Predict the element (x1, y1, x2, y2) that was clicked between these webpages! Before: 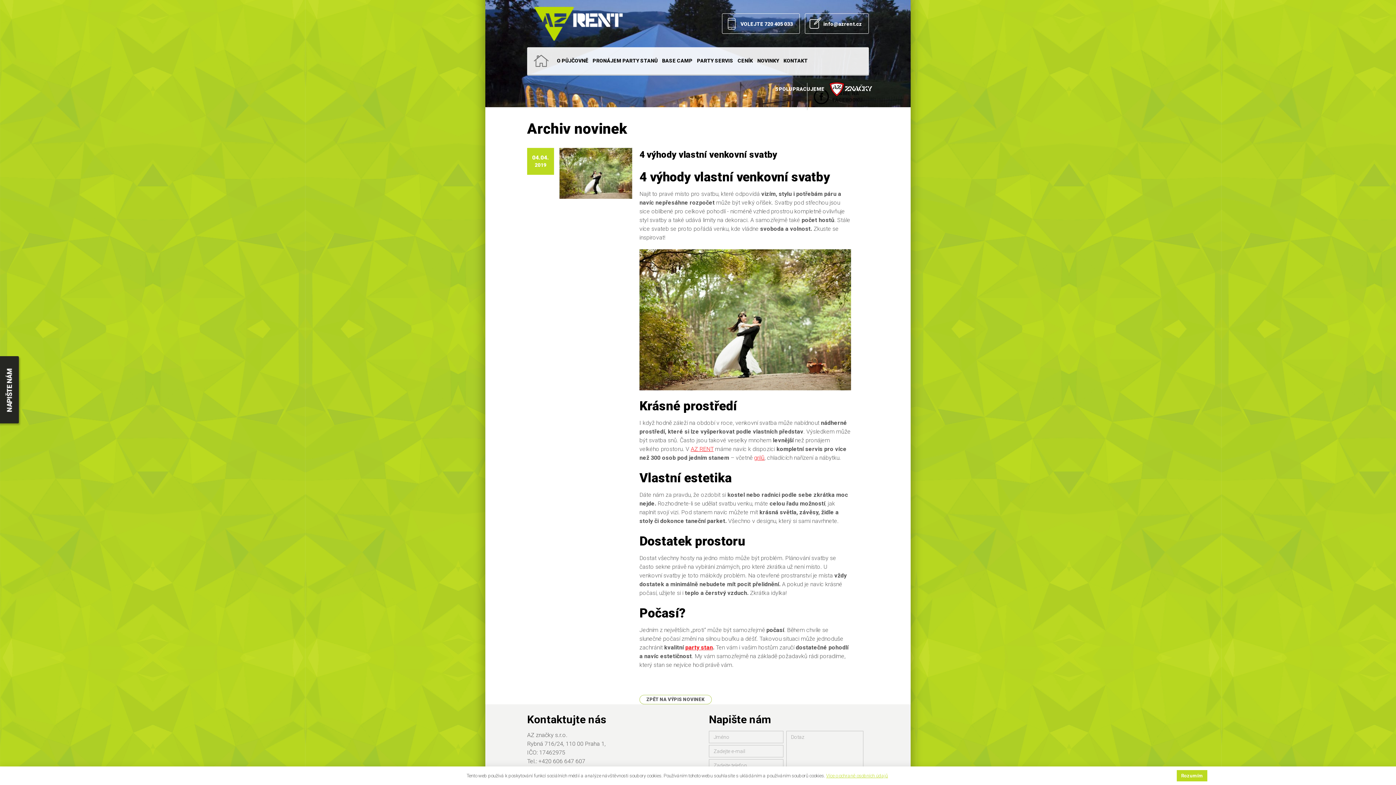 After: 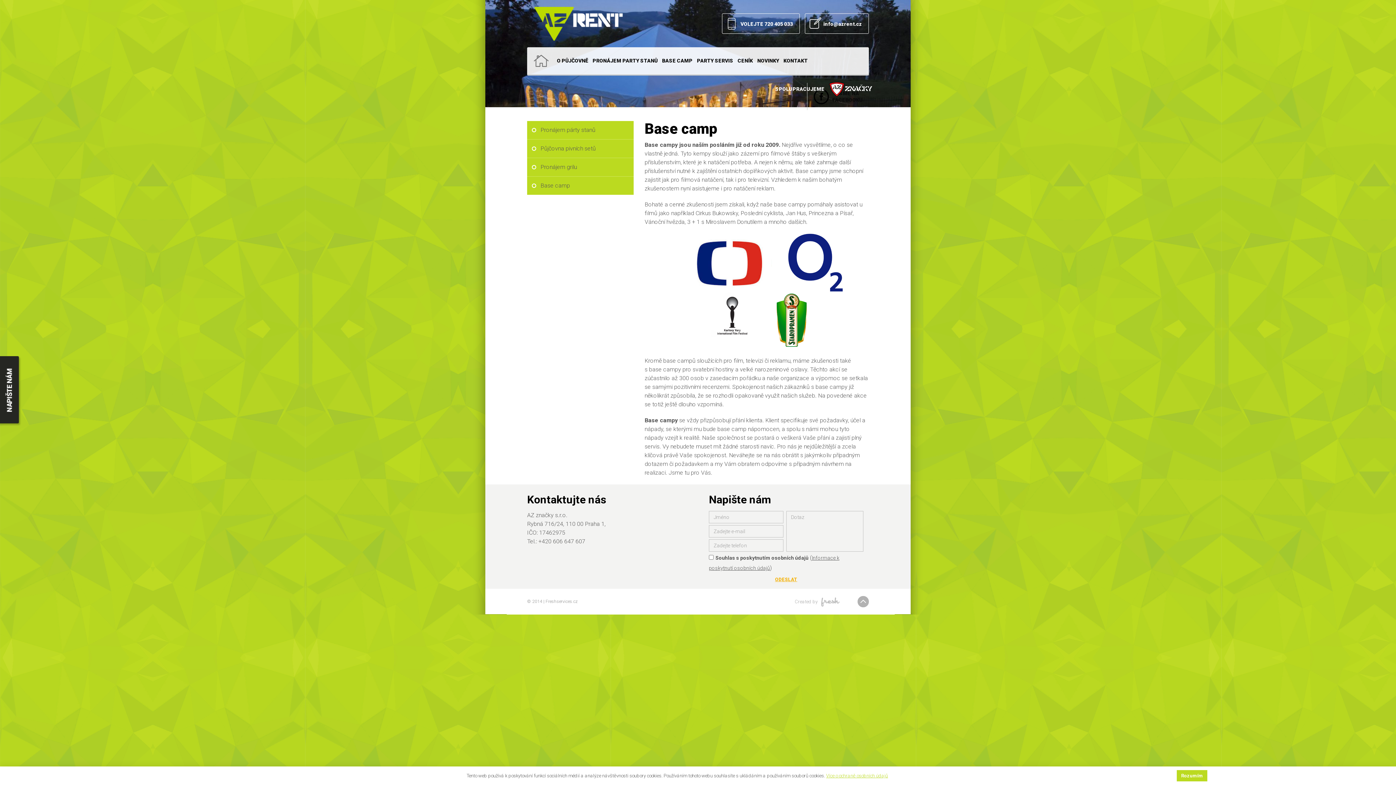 Action: label: BASE CAMP bbox: (660, 47, 694, 74)